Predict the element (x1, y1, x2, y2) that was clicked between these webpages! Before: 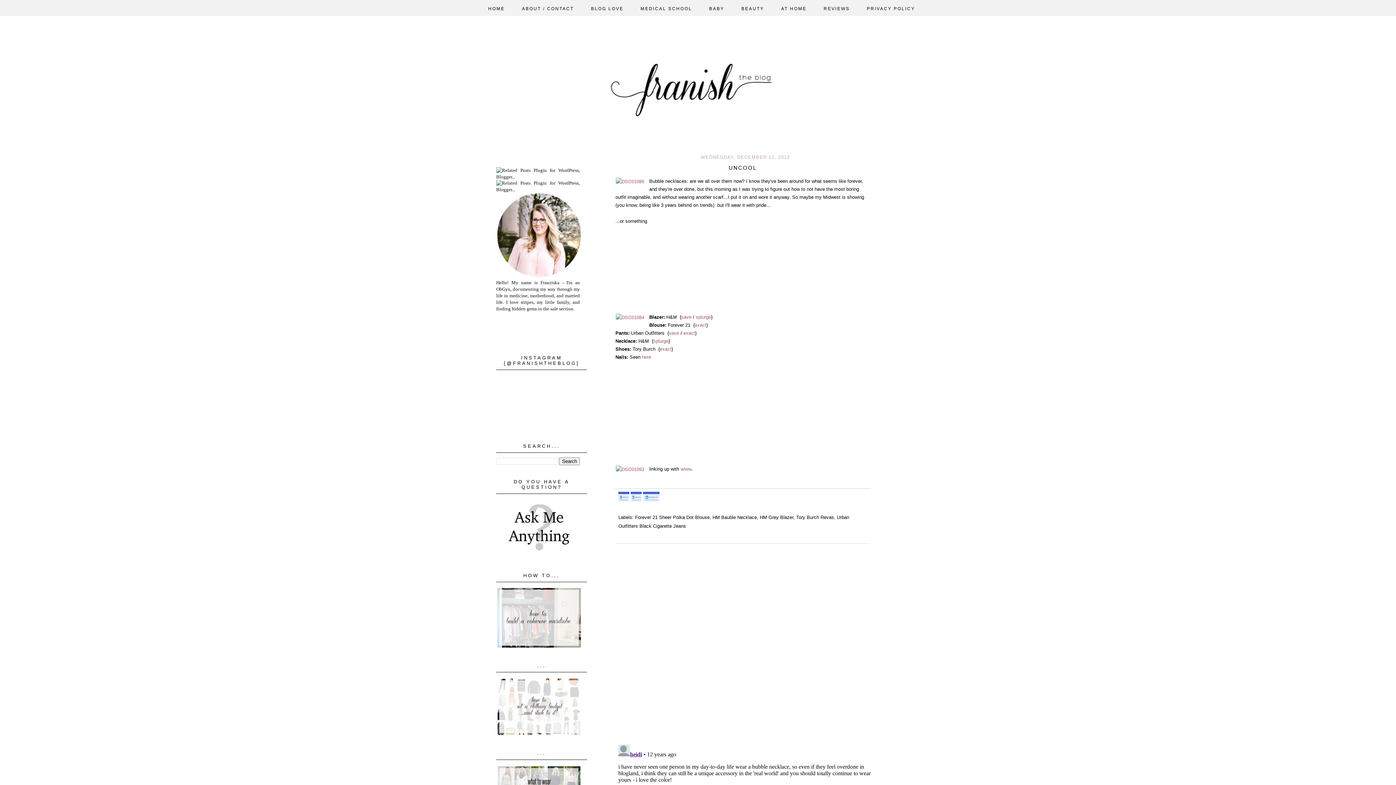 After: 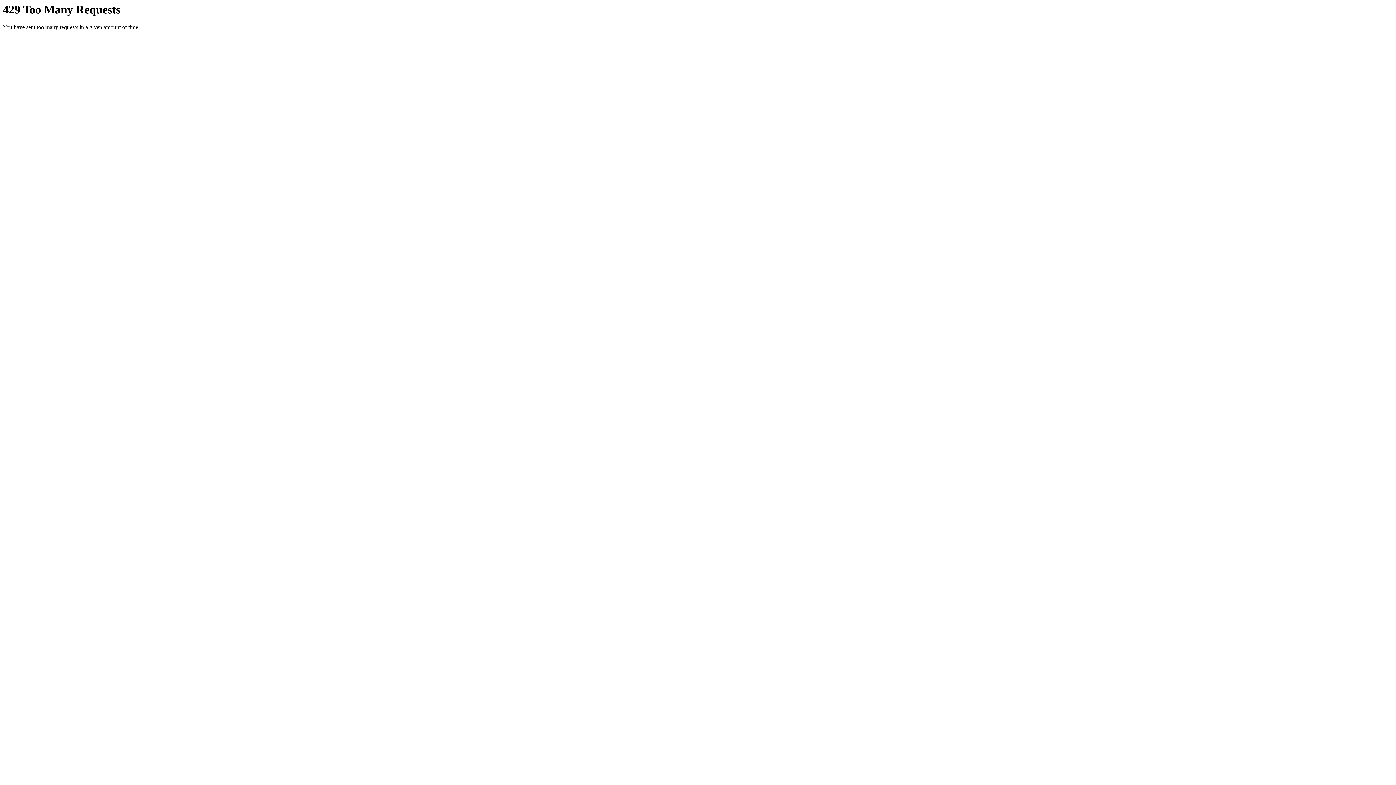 Action: bbox: (615, 465, 644, 474)